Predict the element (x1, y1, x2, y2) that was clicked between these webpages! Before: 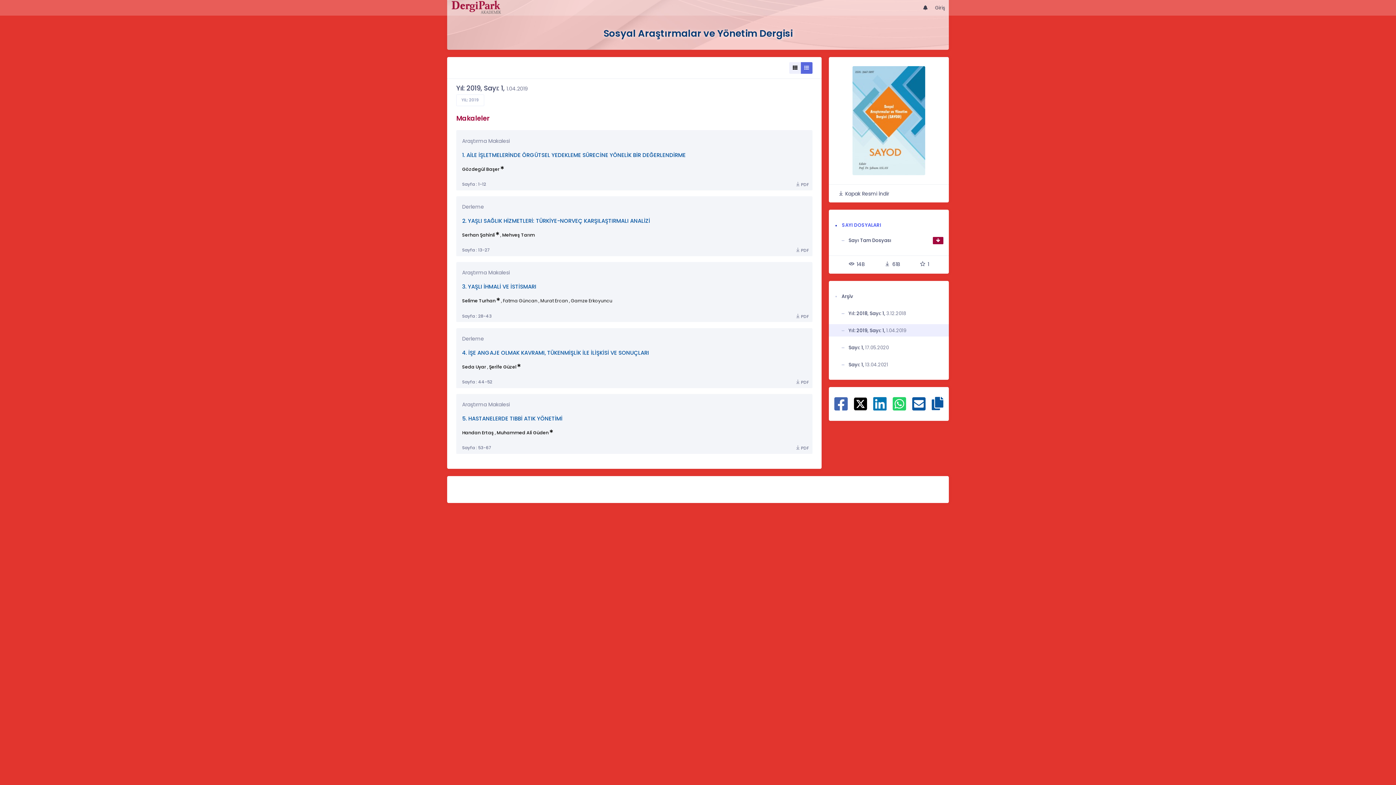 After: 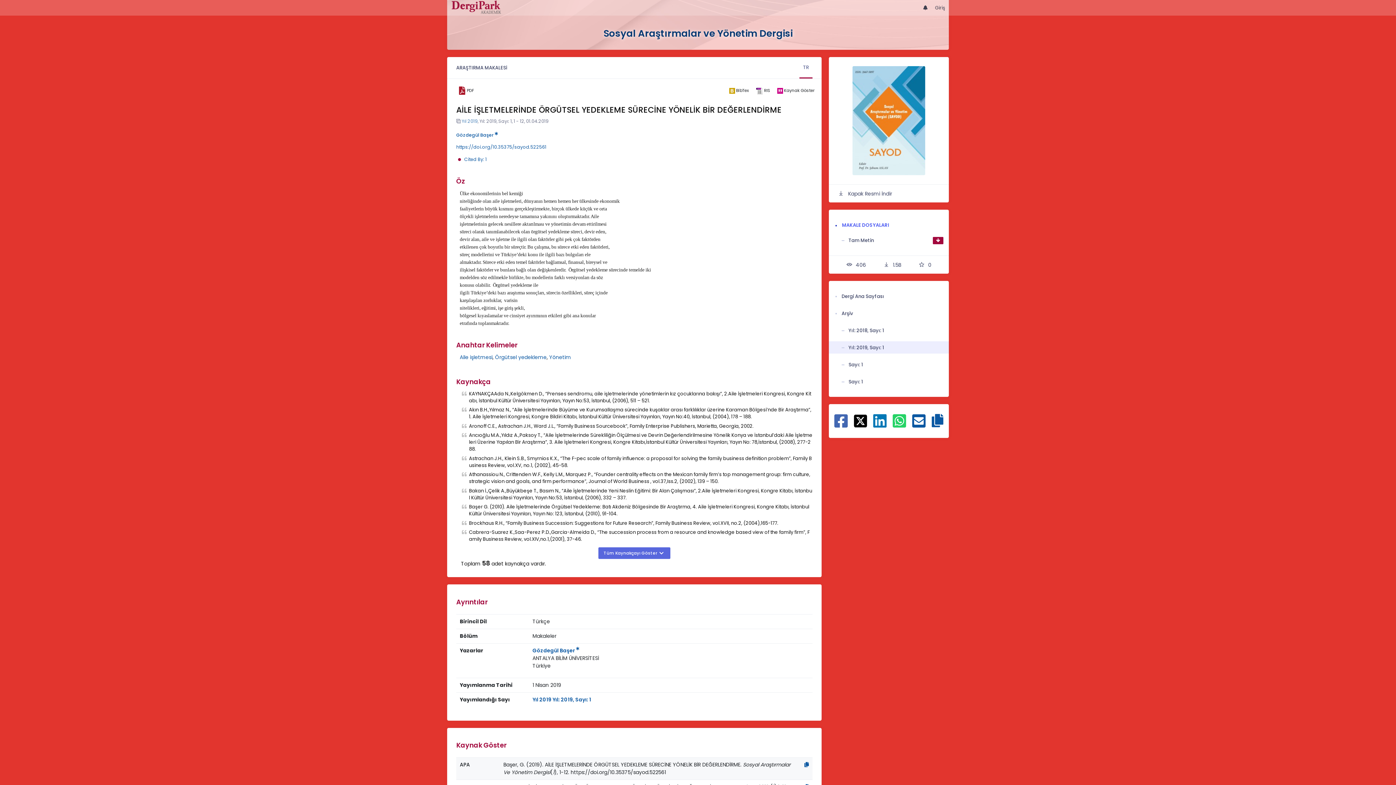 Action: bbox: (462, 145, 806, 159) label: 1. AİLE İŞLETMELERİNDE ÖRGÜTSEL YEDEKLEME SÜRECİNE YÖNELİK BİR DEĞERLENDİRME